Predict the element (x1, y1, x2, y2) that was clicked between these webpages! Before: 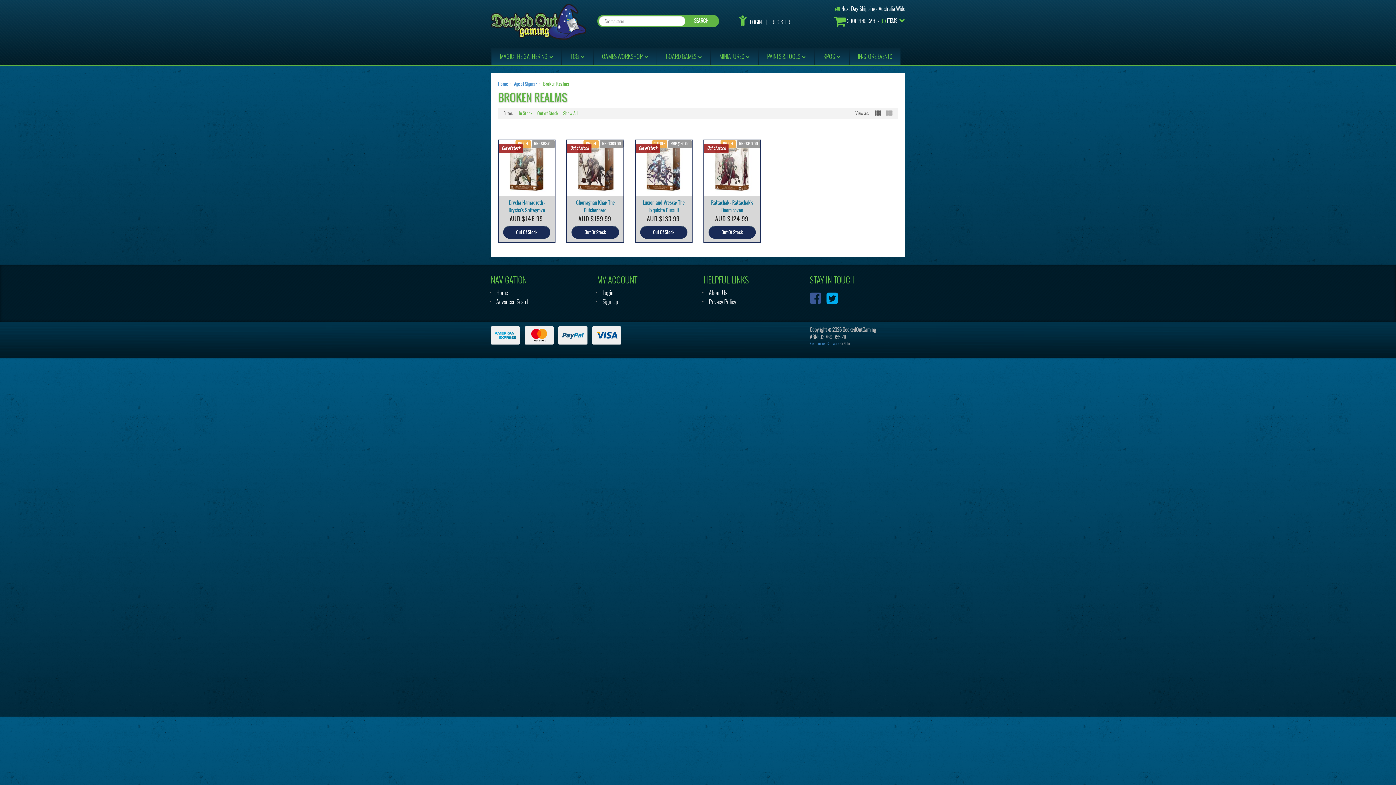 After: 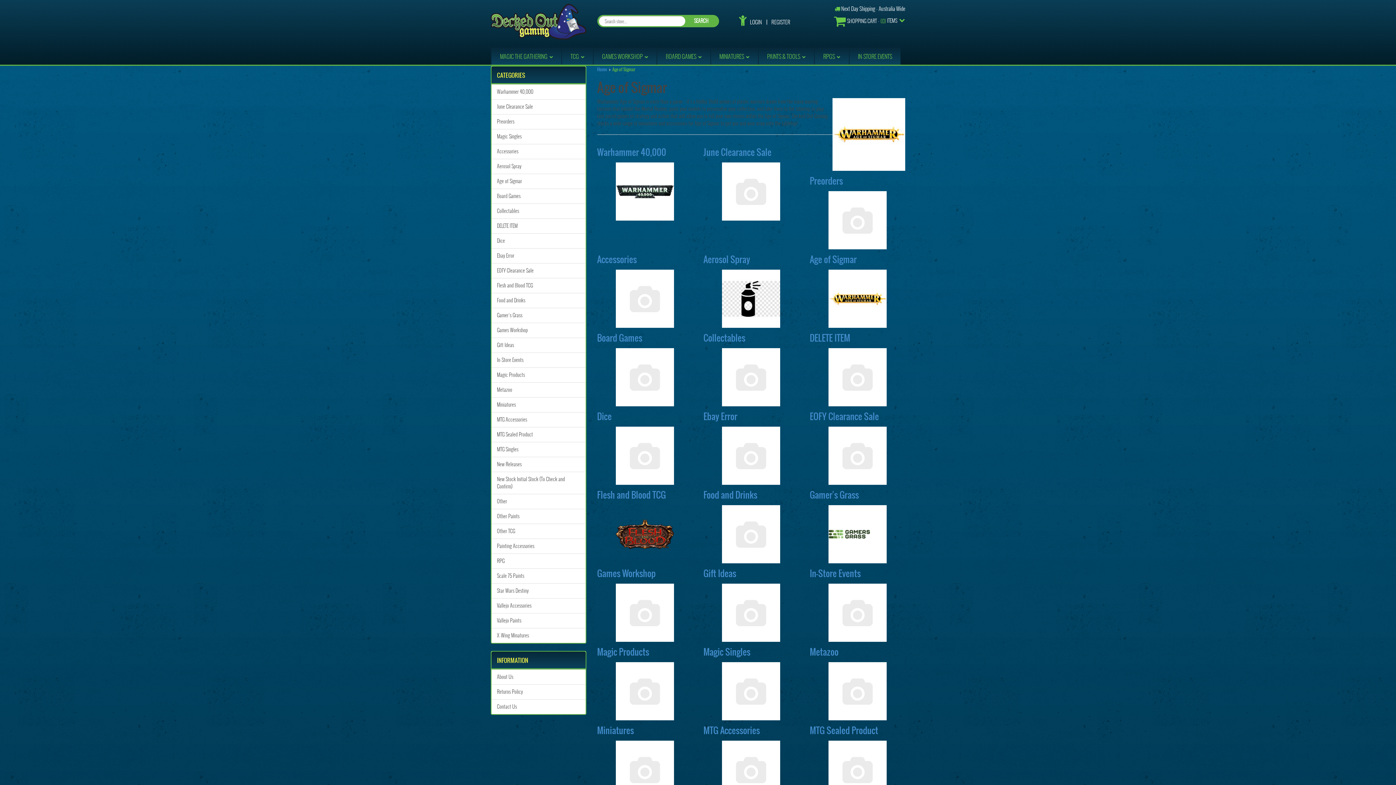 Action: bbox: (514, 80, 537, 87) label: Age of Sigmar